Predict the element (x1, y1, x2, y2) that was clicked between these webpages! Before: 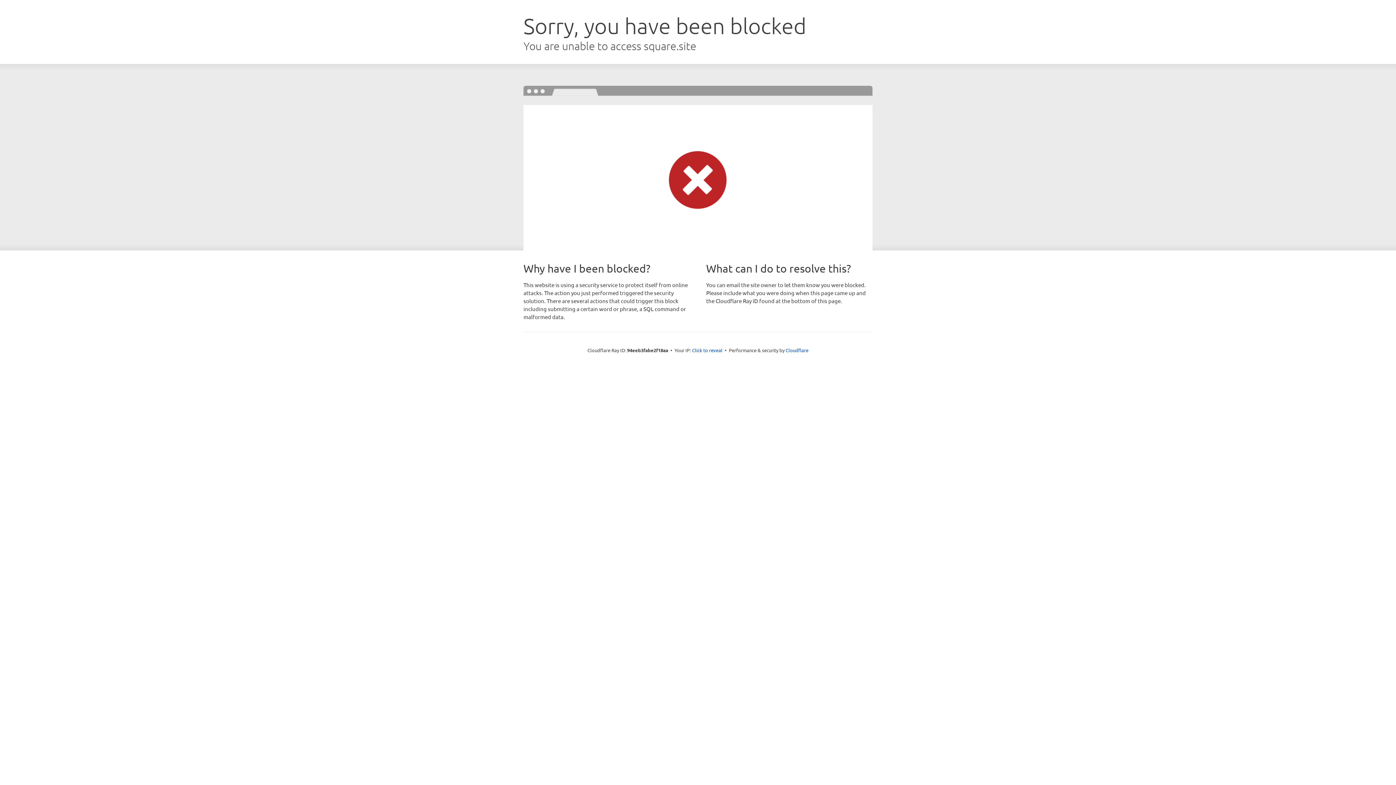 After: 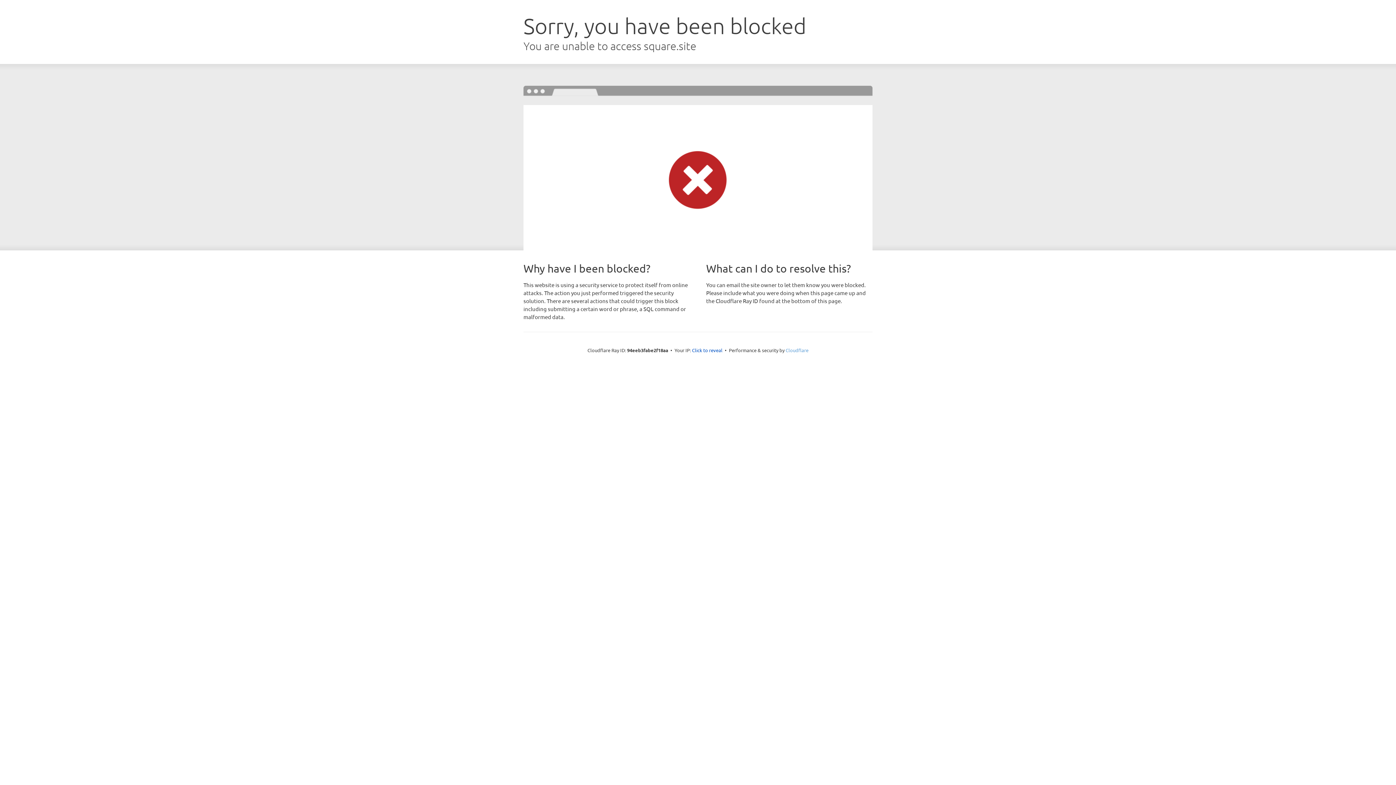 Action: bbox: (785, 347, 808, 353) label: Cloudflare